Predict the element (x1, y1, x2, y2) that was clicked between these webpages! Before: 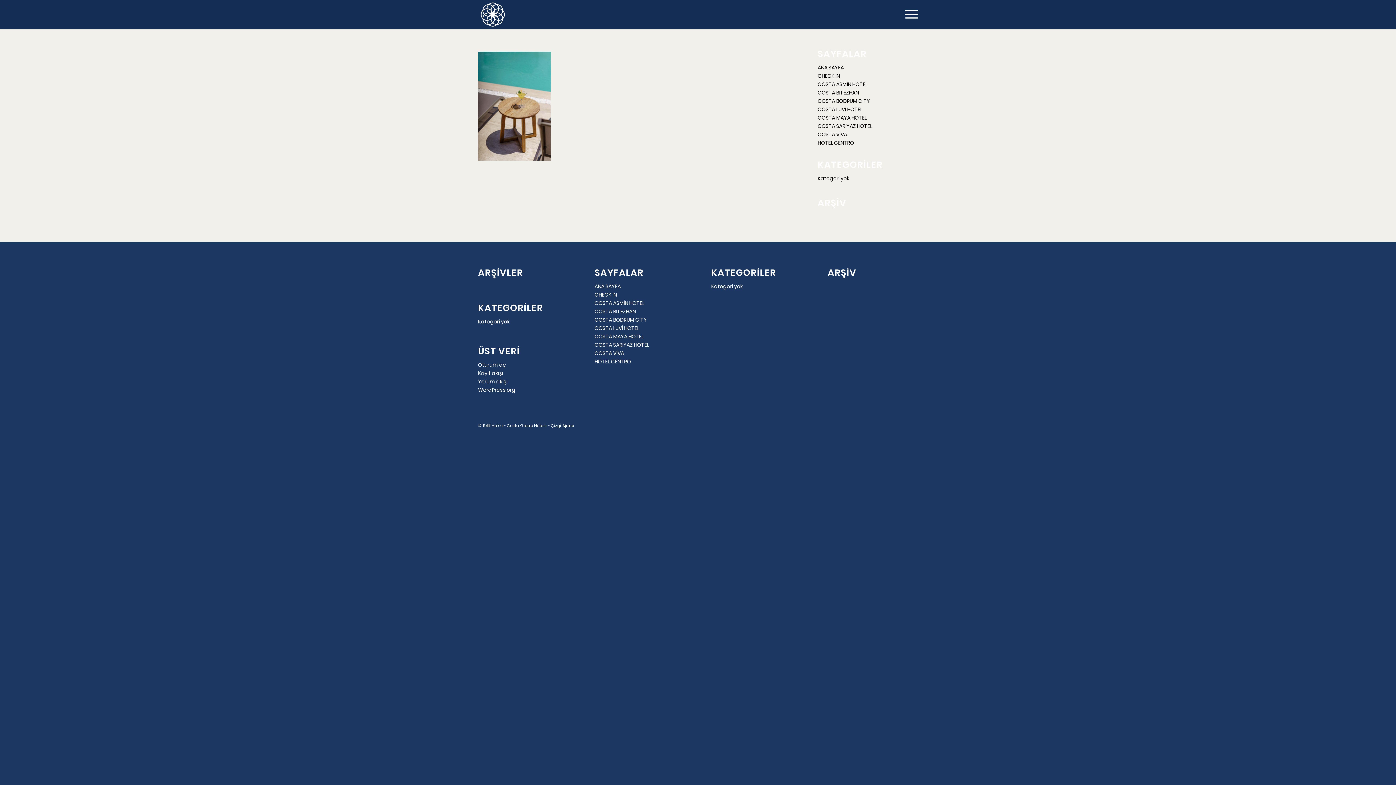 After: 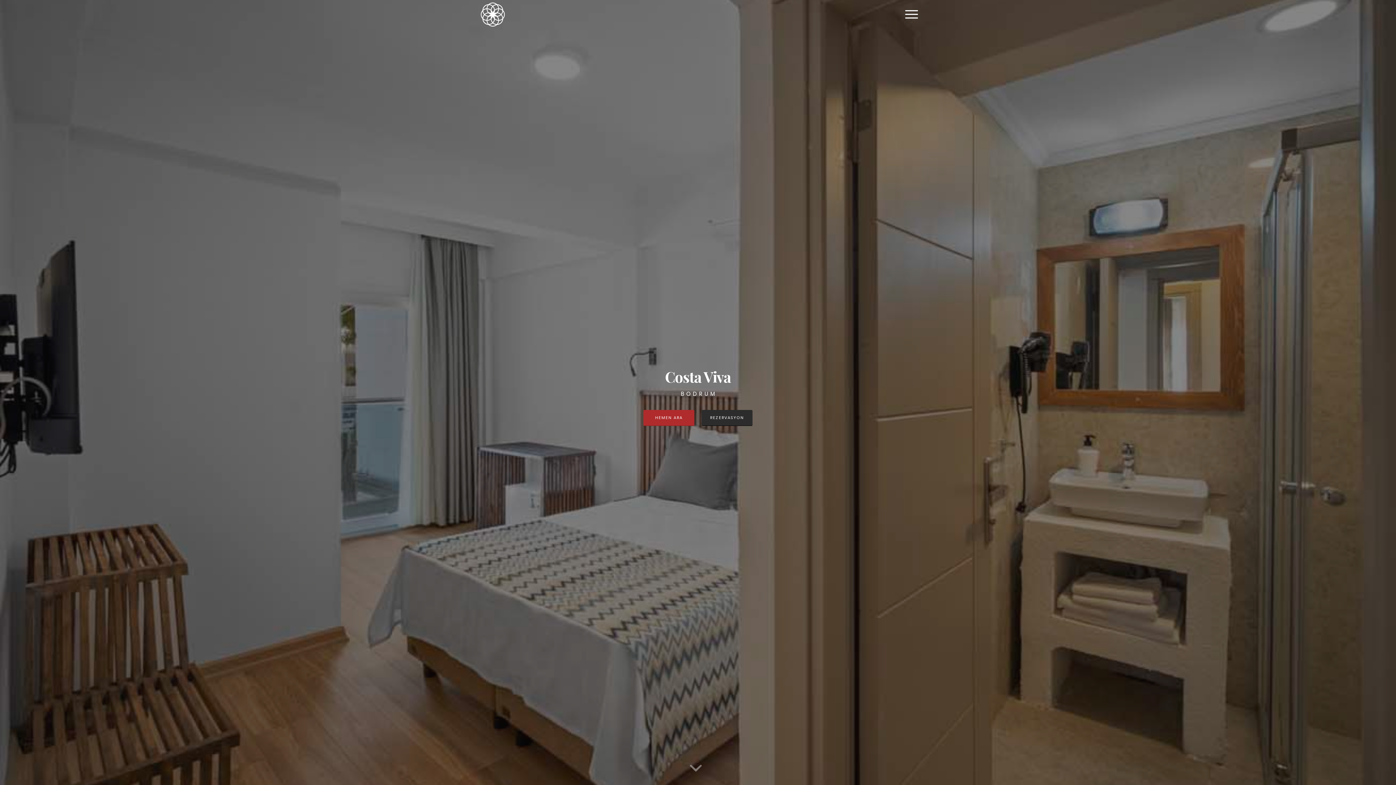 Action: label: COSTA VİVA bbox: (817, 130, 847, 138)